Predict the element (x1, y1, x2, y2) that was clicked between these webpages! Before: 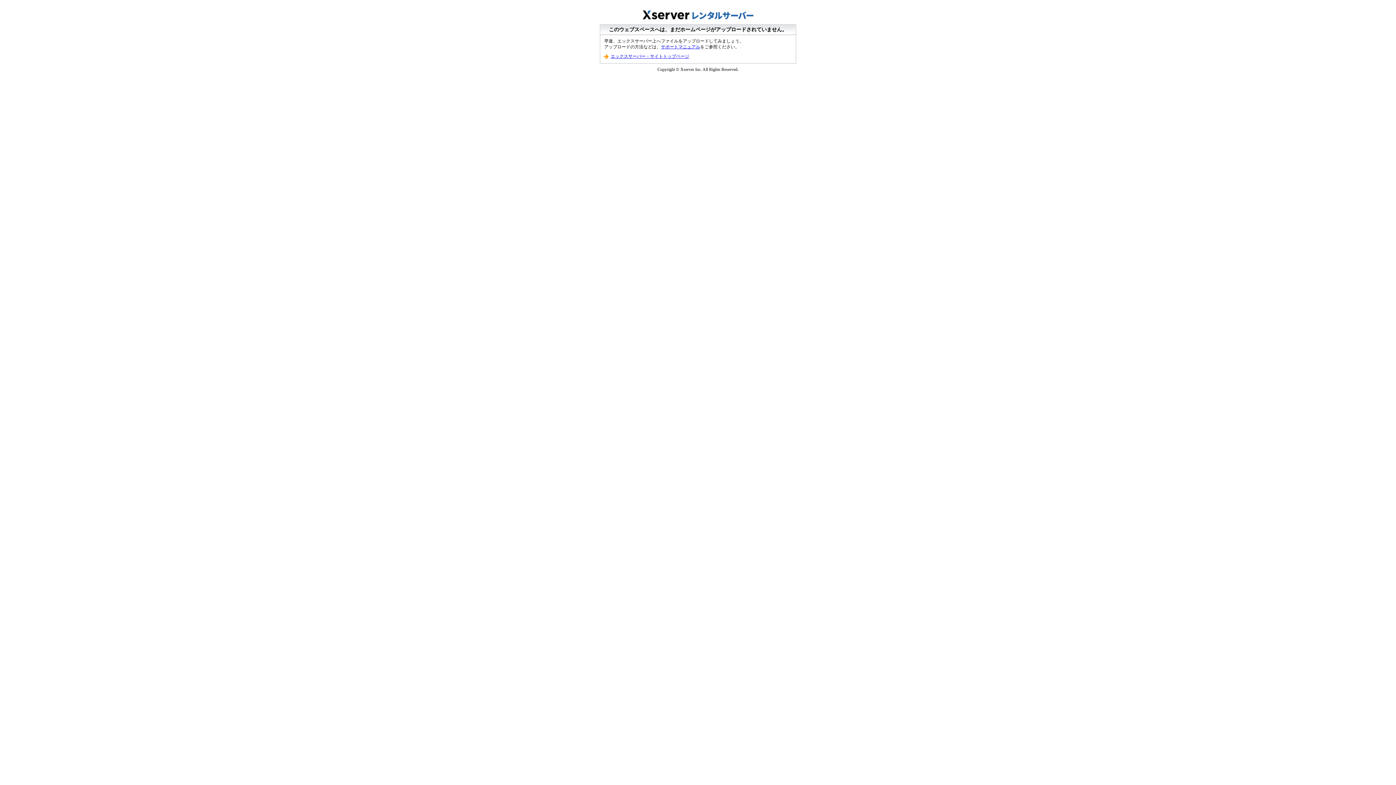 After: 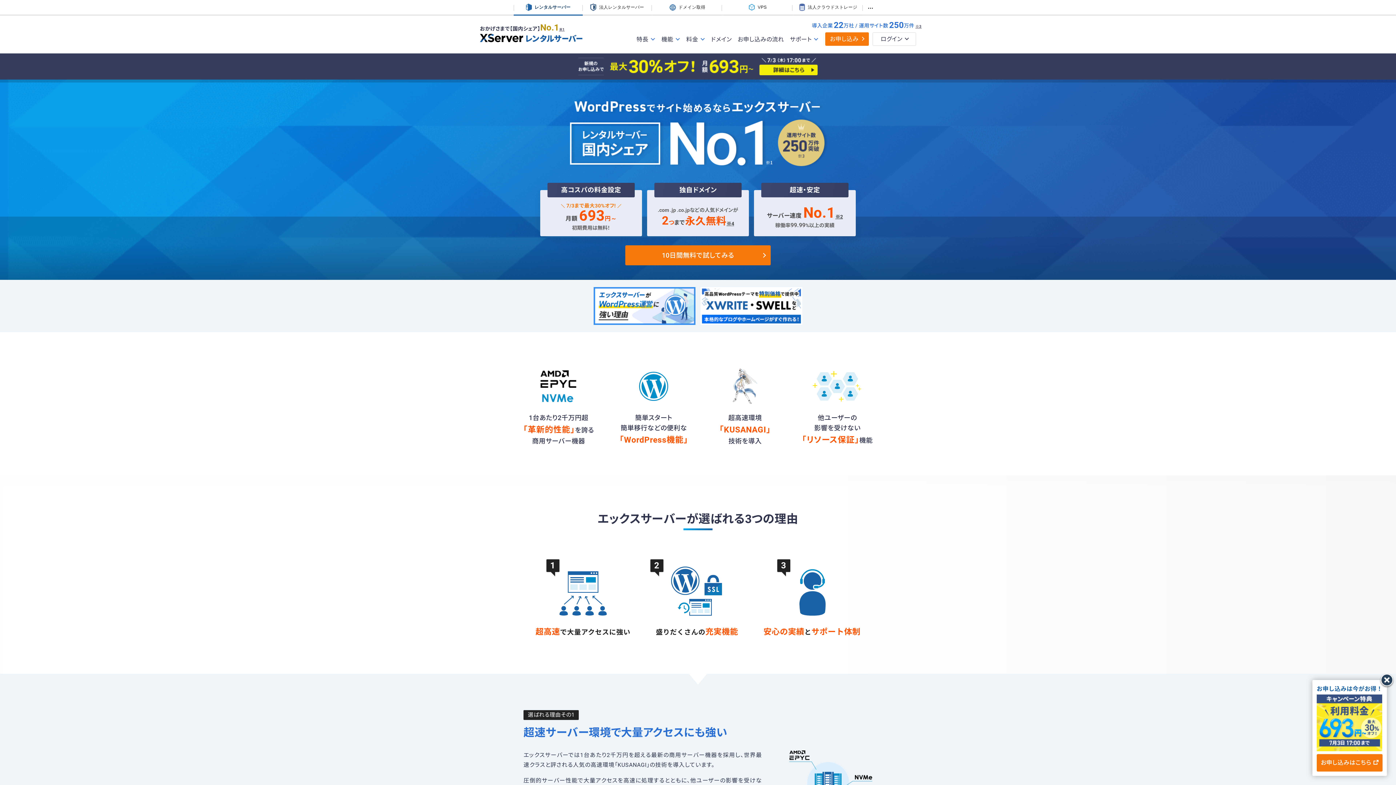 Action: bbox: (610, 53, 689, 58) label: エックスサーバー・サイトトップページ